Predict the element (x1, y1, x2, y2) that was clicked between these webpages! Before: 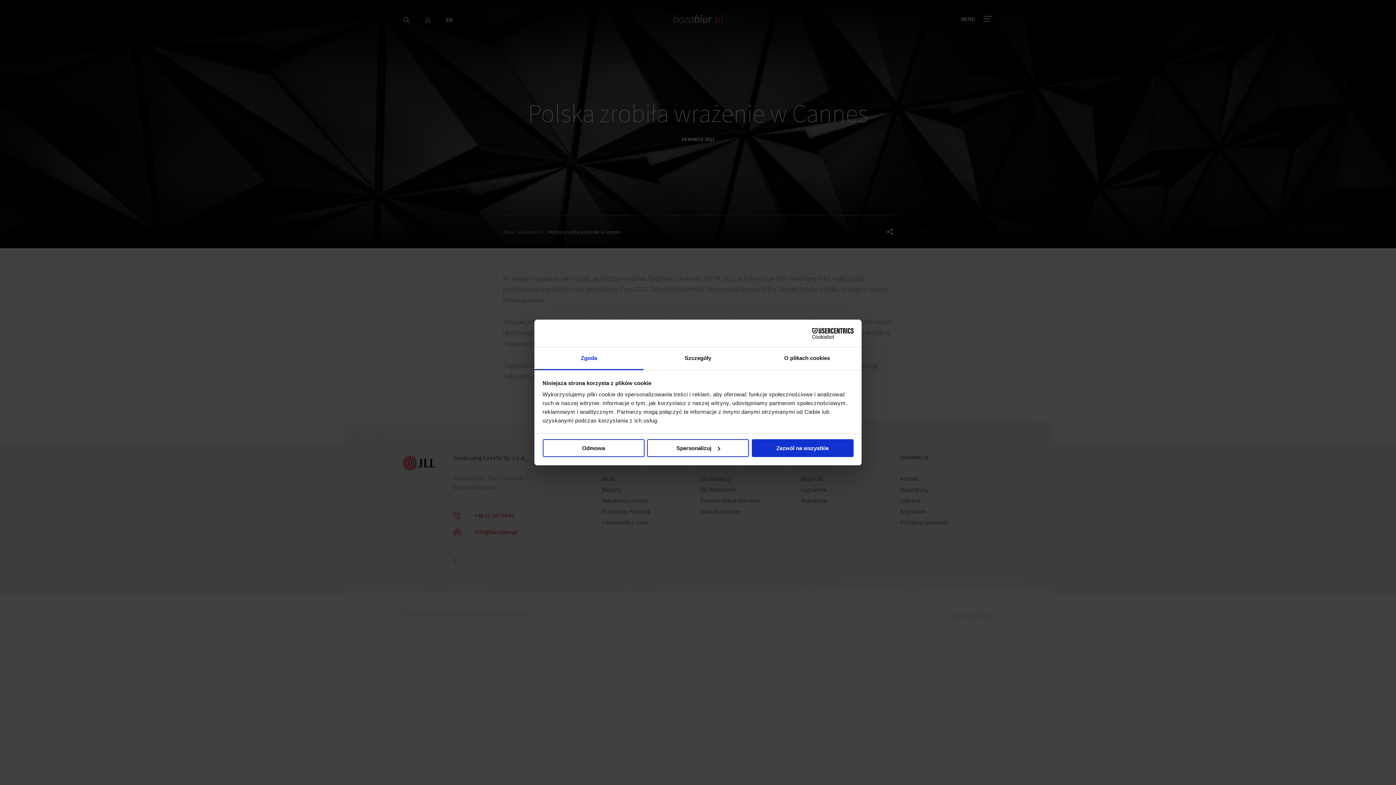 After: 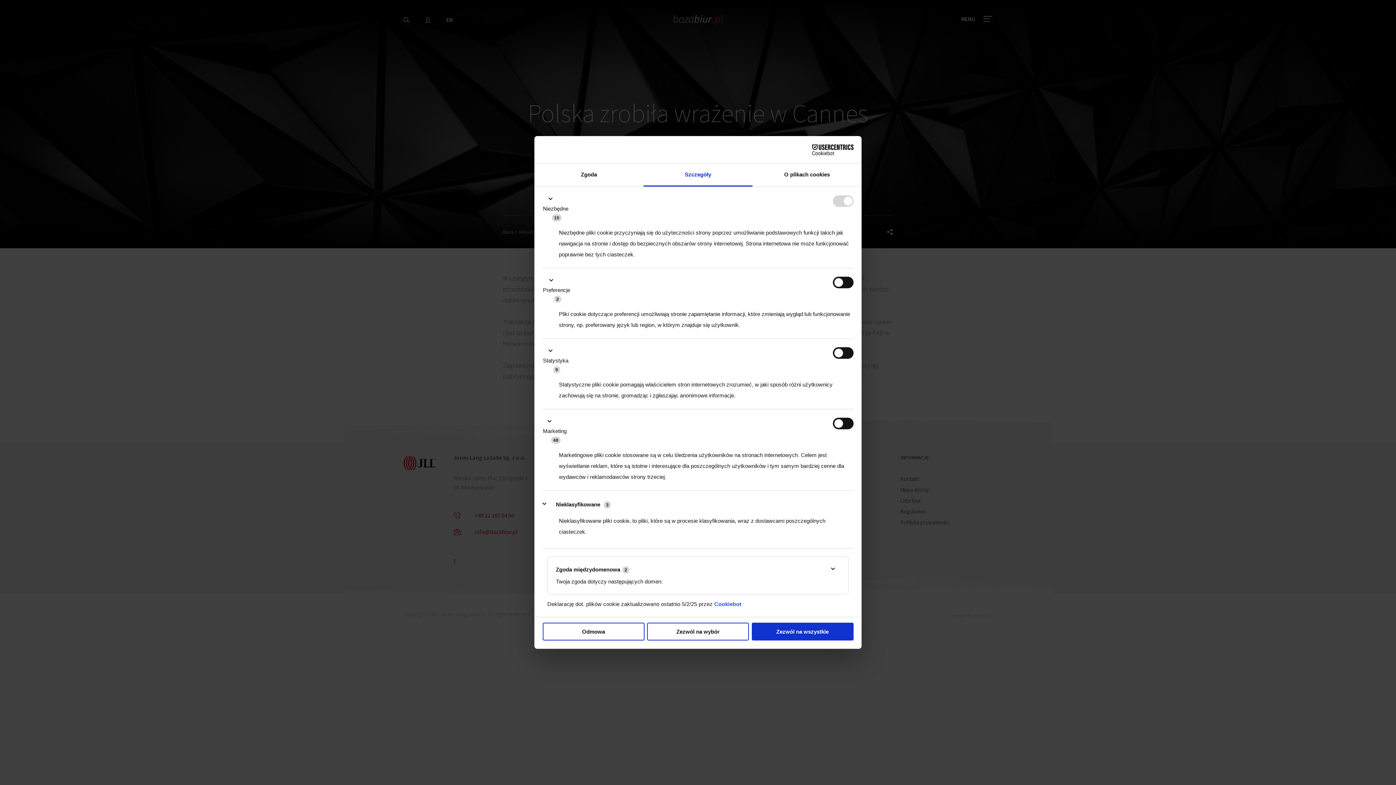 Action: label: Szczegóły bbox: (643, 347, 752, 370)